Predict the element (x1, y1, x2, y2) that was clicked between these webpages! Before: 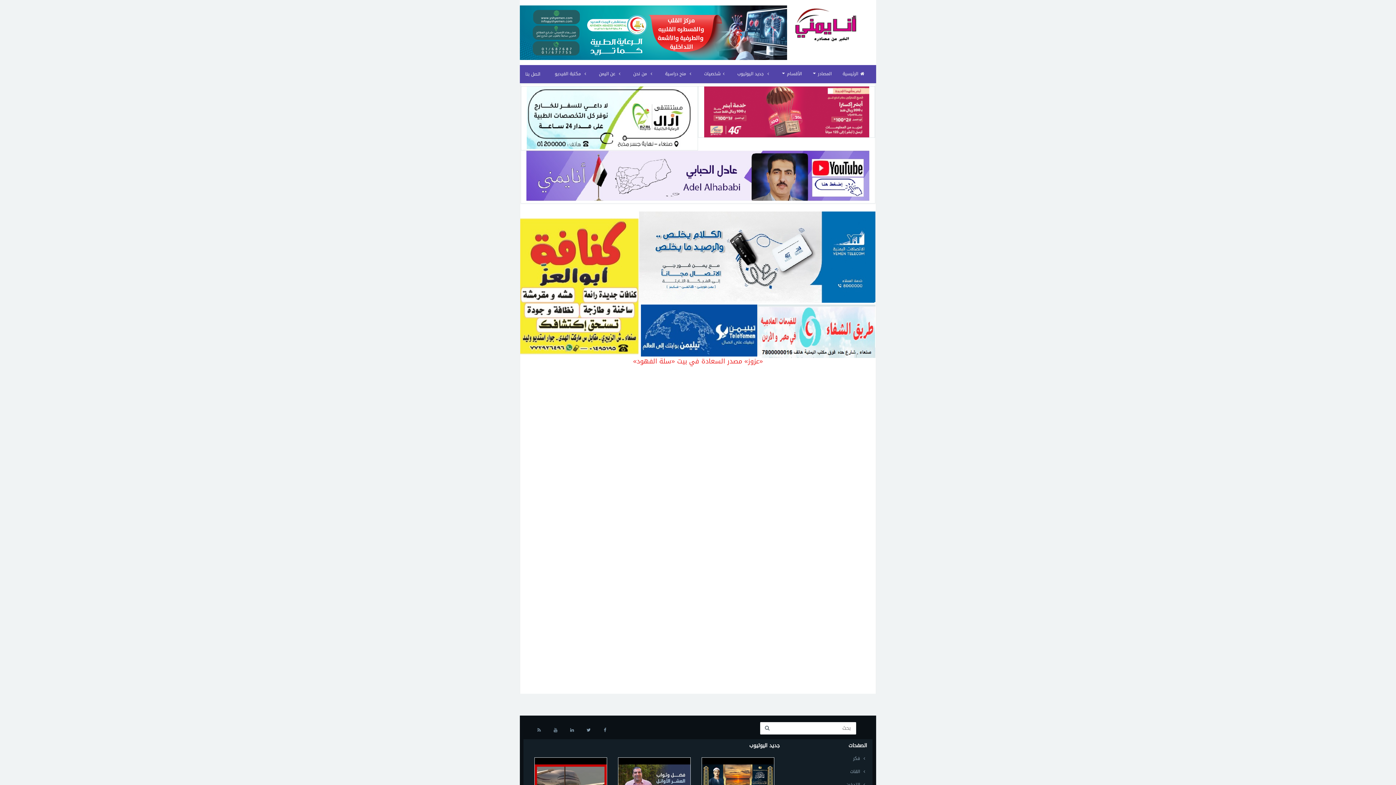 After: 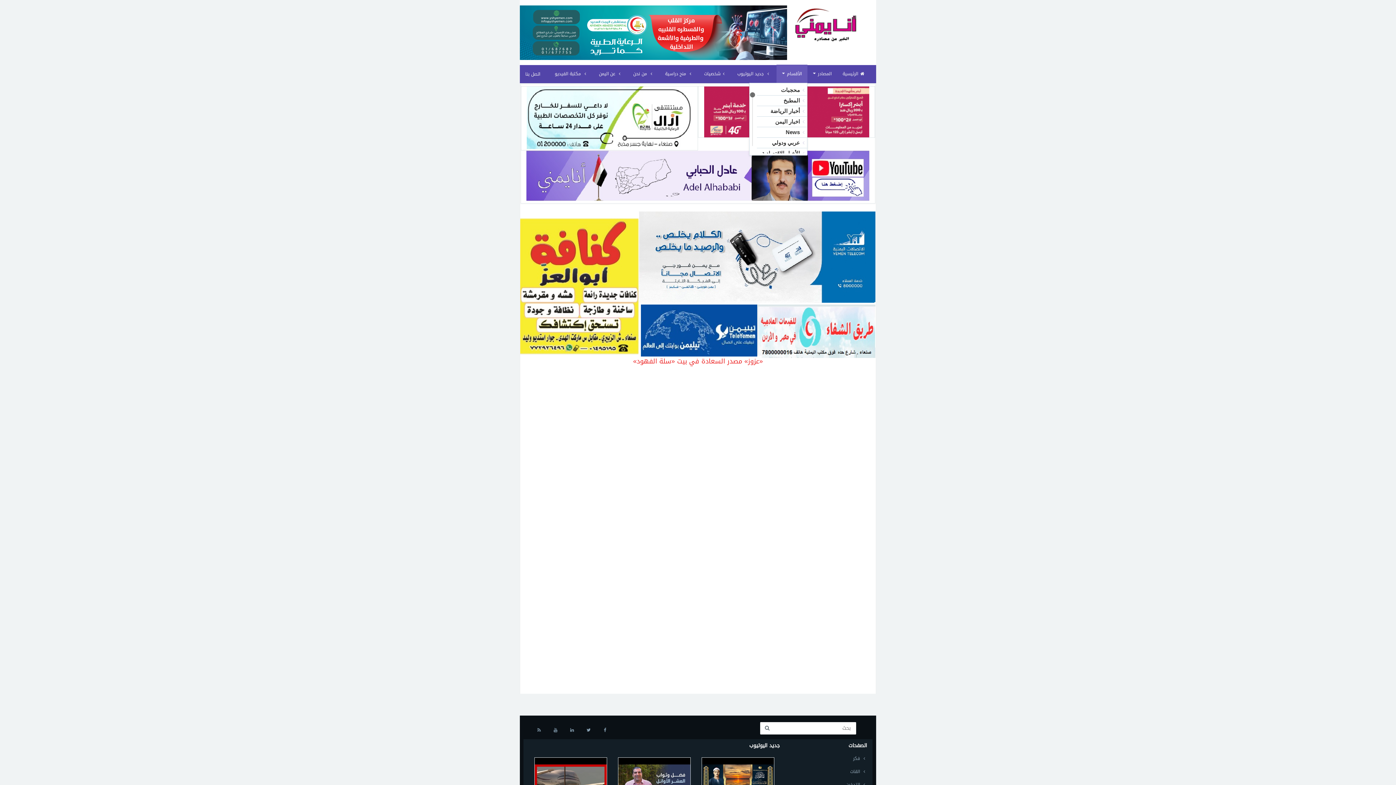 Action: bbox: (776, 64, 807, 82) label: الأقسام 